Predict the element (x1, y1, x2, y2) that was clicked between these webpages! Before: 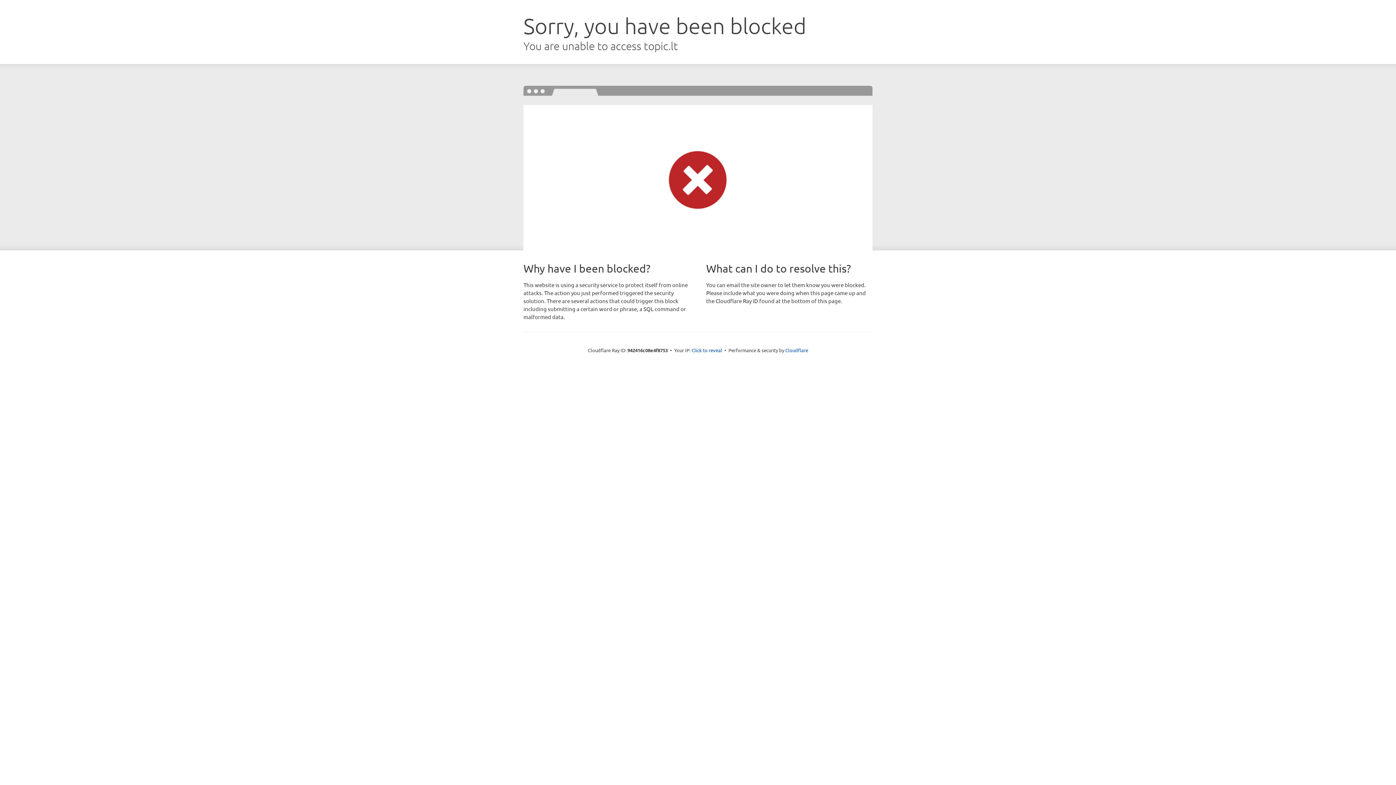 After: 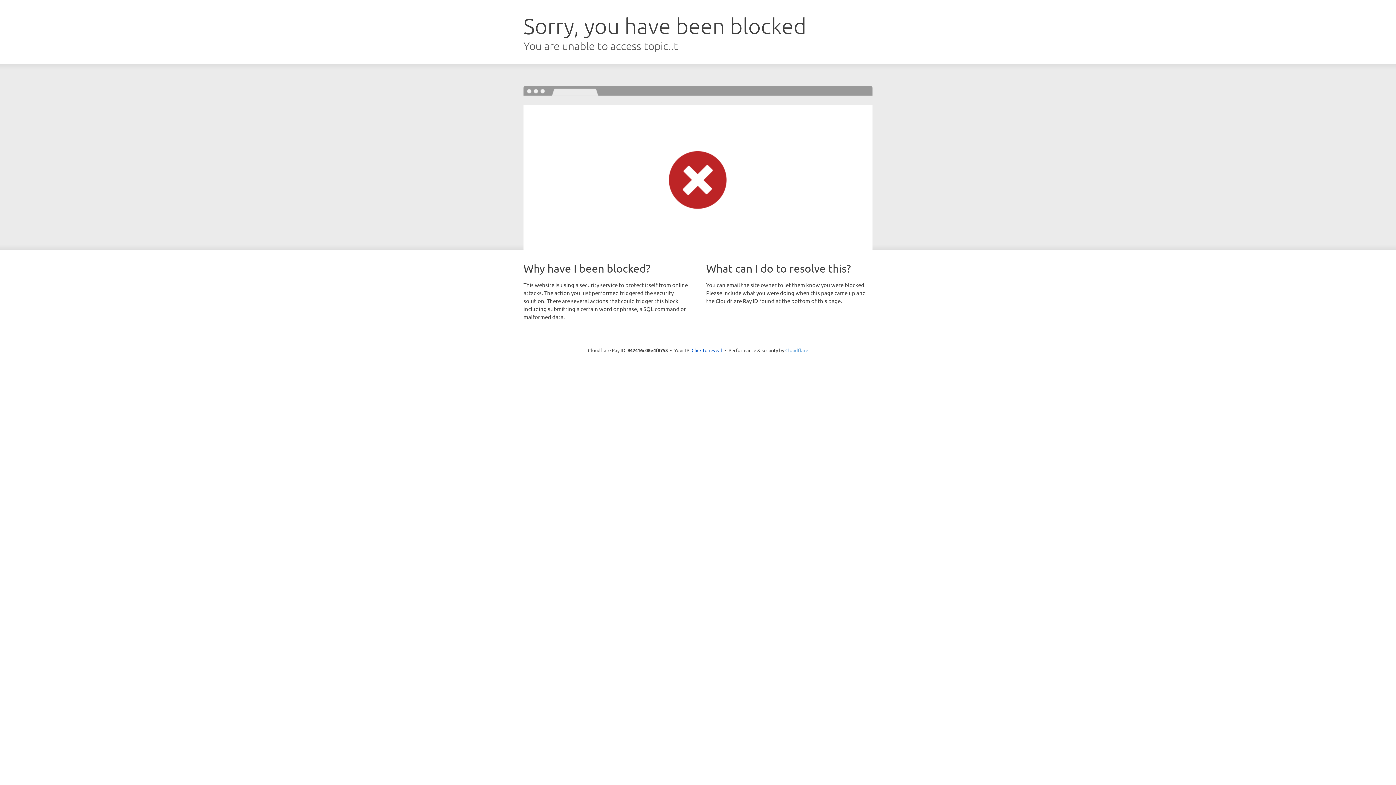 Action: bbox: (785, 347, 808, 353) label: Cloudflare